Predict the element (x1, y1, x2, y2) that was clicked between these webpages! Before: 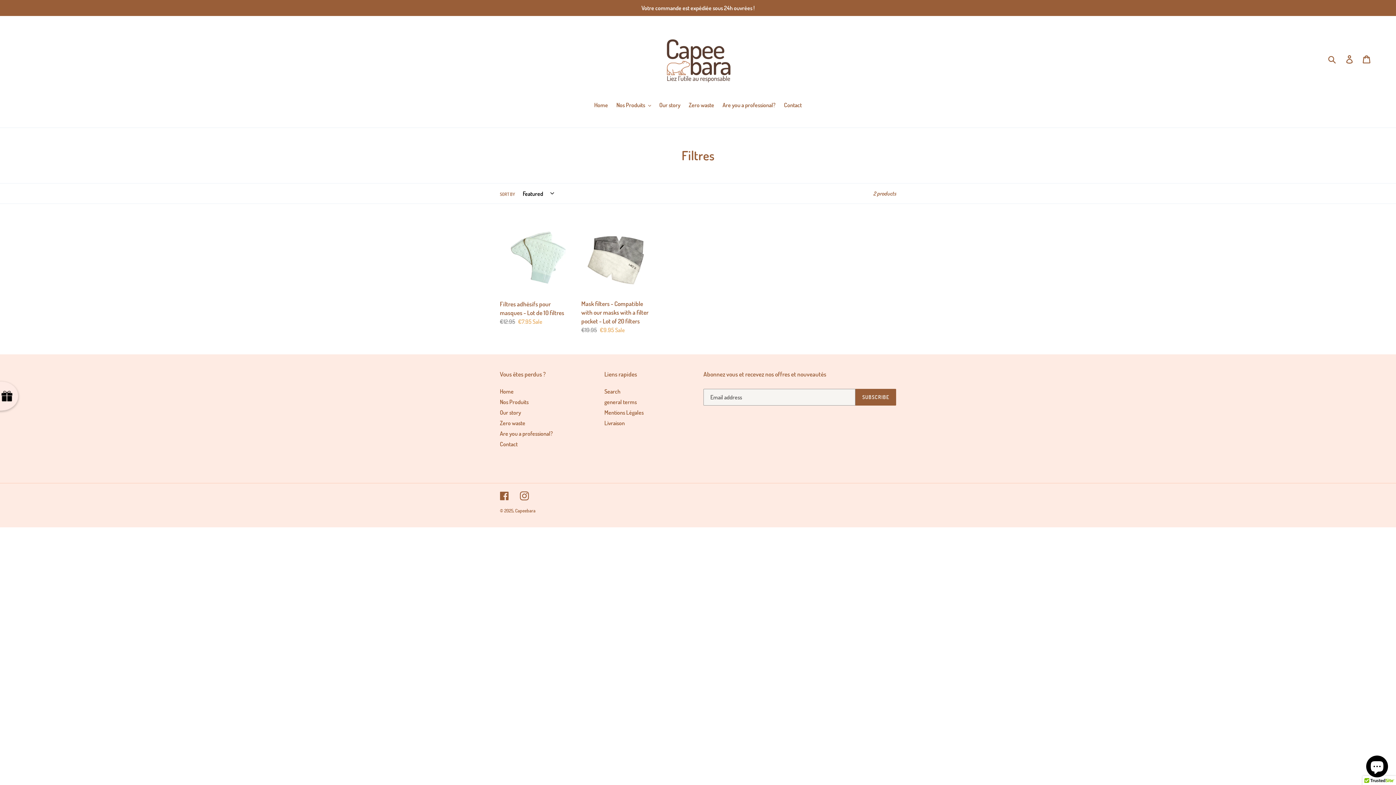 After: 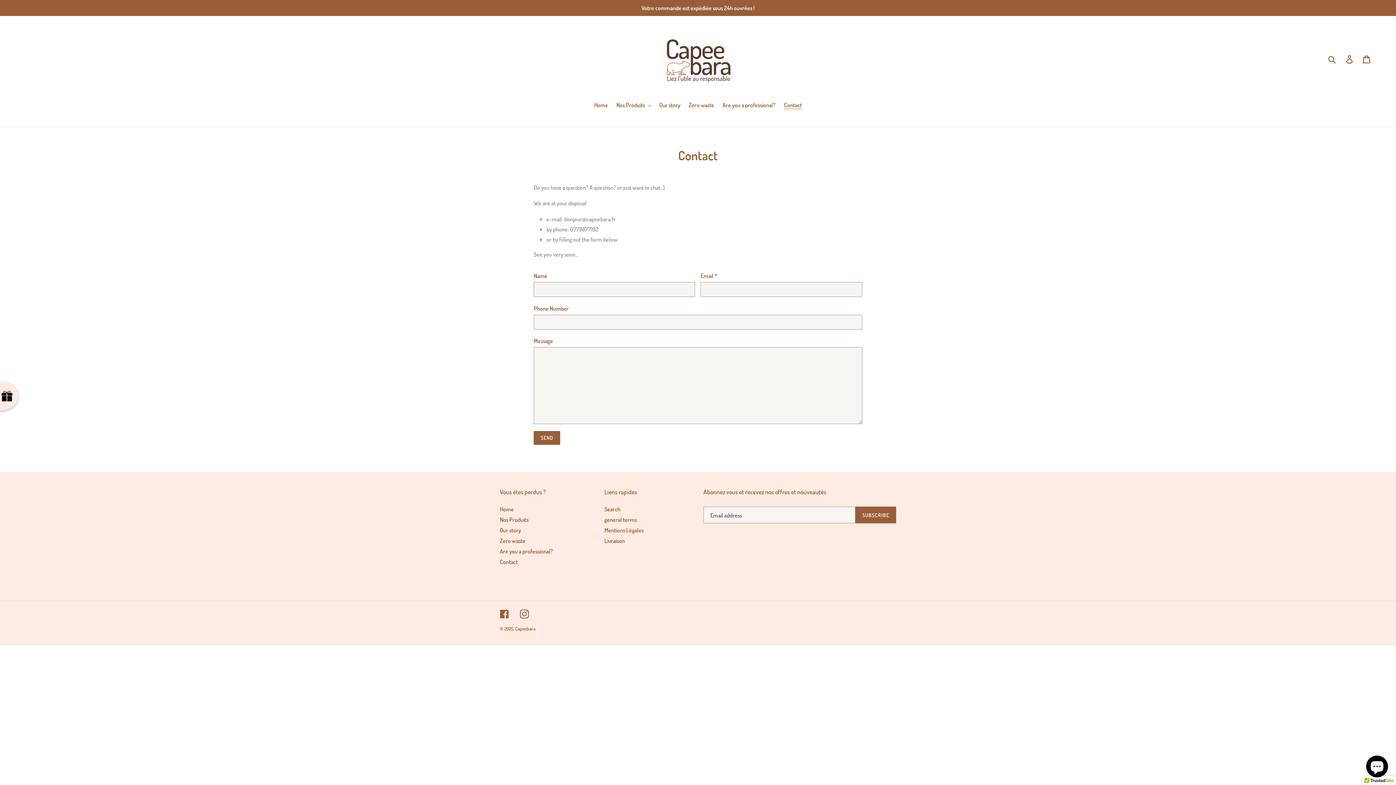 Action: label: Contact bbox: (780, 100, 805, 110)